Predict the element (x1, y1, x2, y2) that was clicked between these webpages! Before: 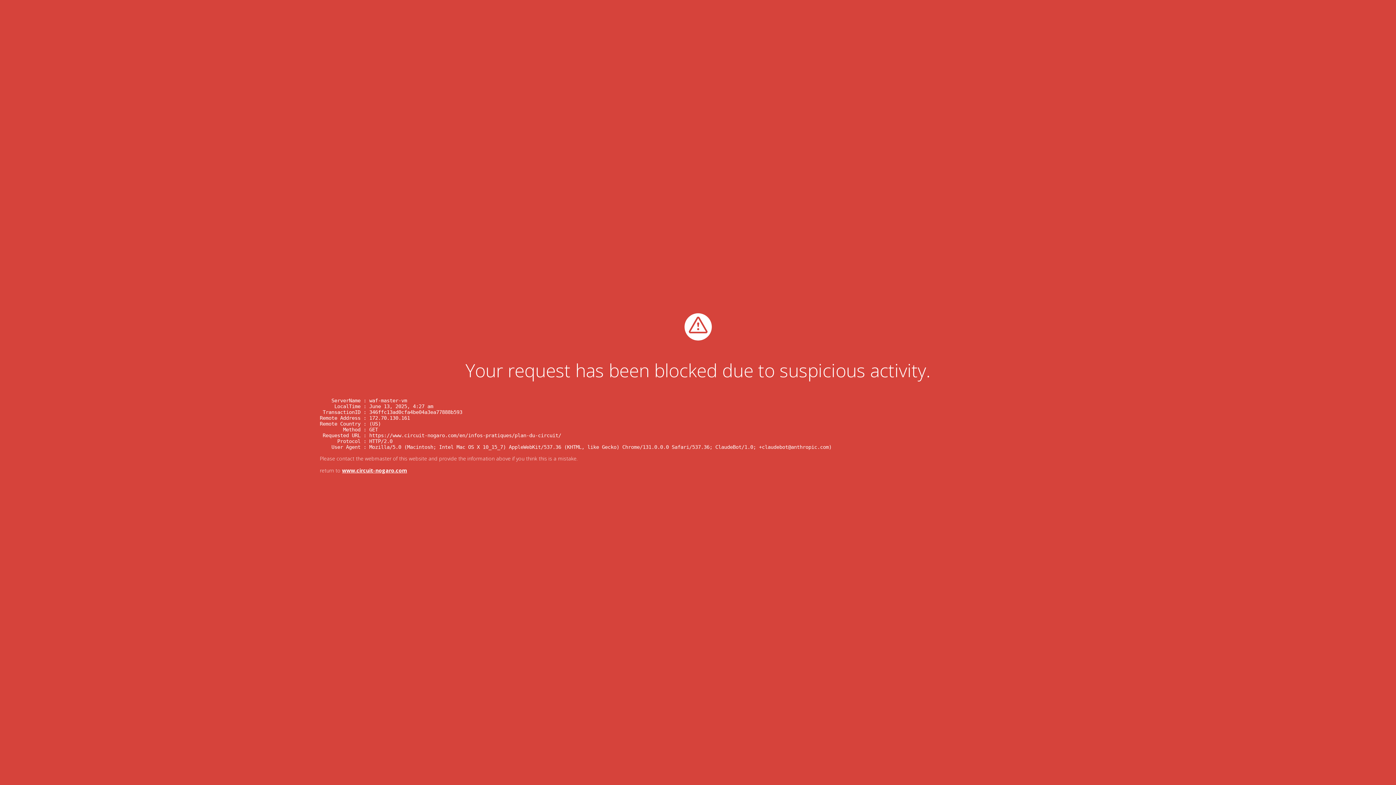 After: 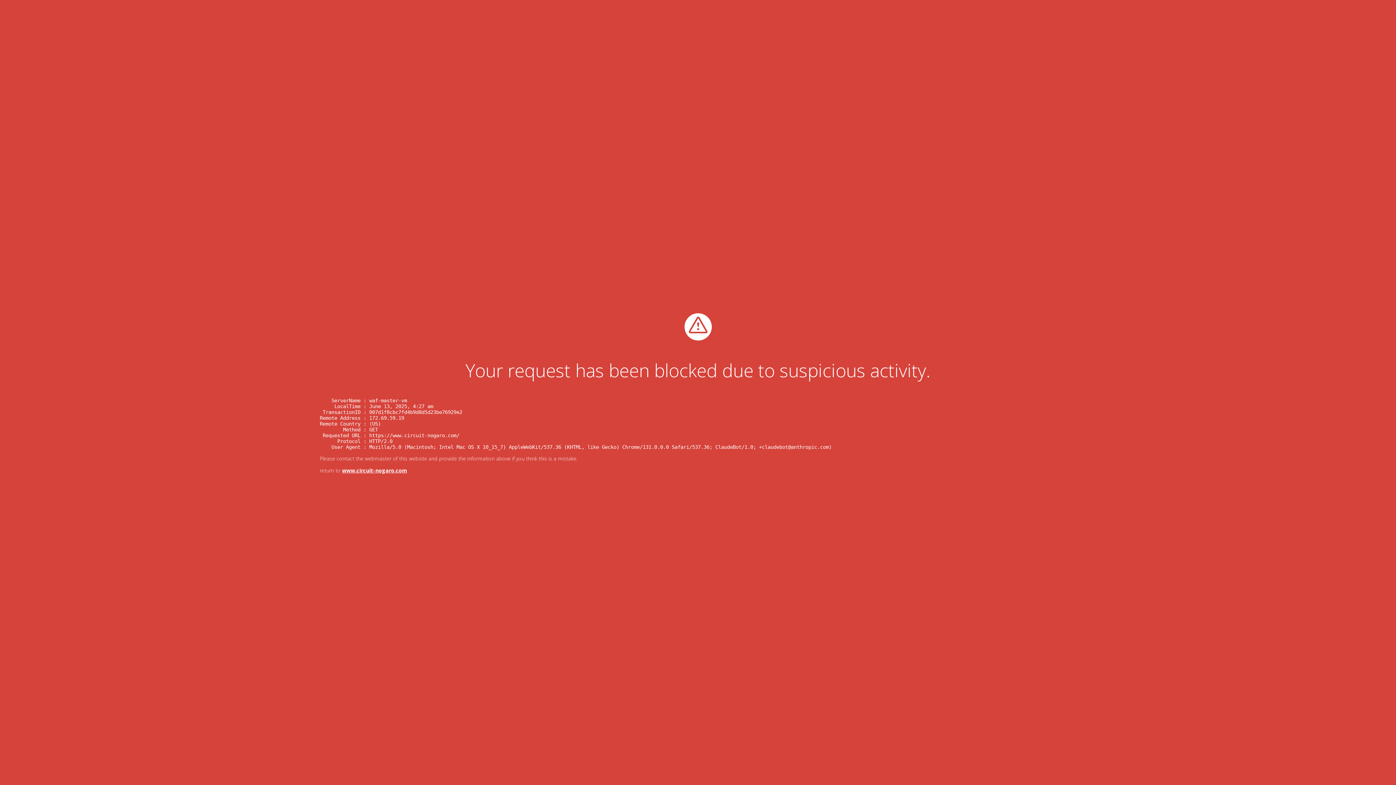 Action: bbox: (342, 467, 407, 474) label: www.circuit-nogaro.com